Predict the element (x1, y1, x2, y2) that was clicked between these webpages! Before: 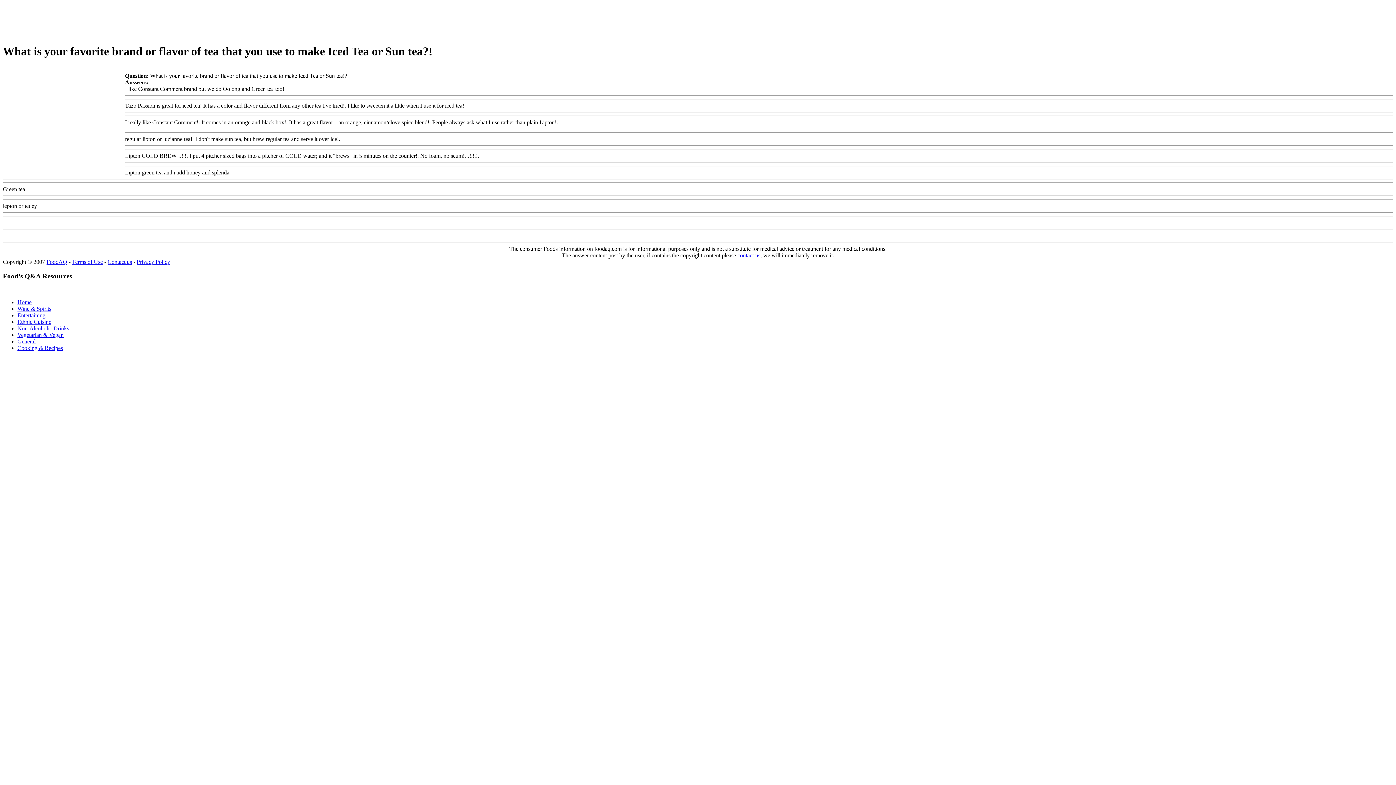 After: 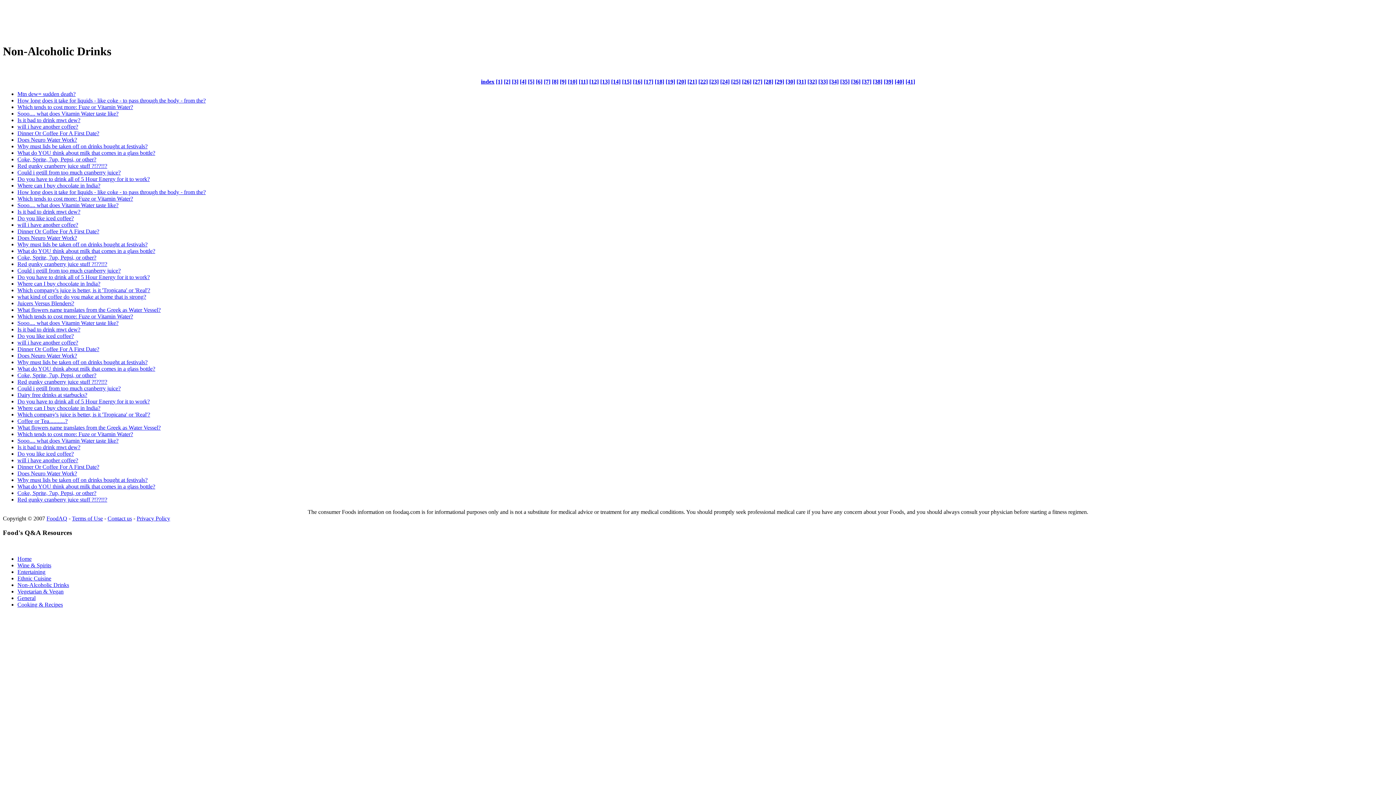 Action: label: Non-Alcoholic Drinks bbox: (17, 325, 69, 331)